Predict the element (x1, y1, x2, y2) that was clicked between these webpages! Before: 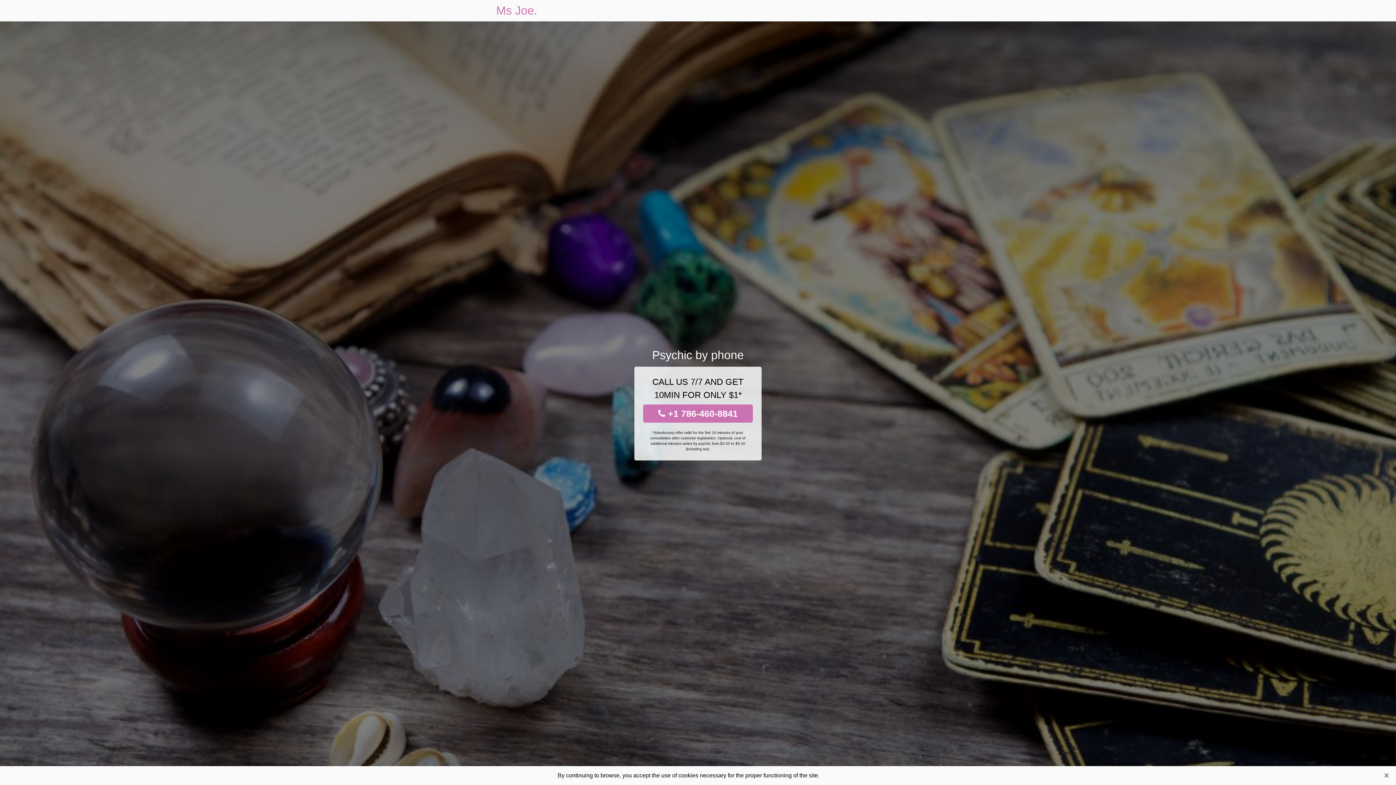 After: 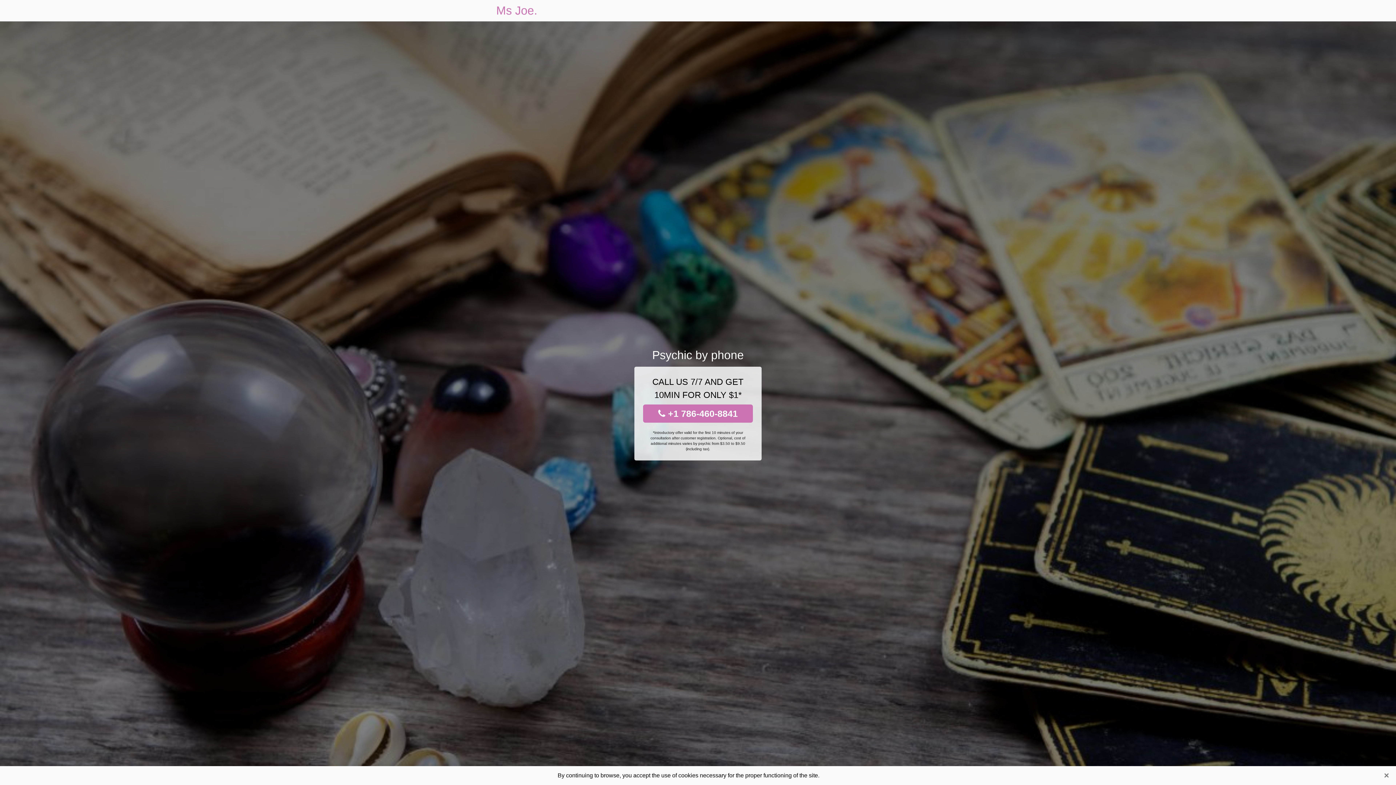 Action: label: Ms Joe. bbox: (496, 0, 537, 21)